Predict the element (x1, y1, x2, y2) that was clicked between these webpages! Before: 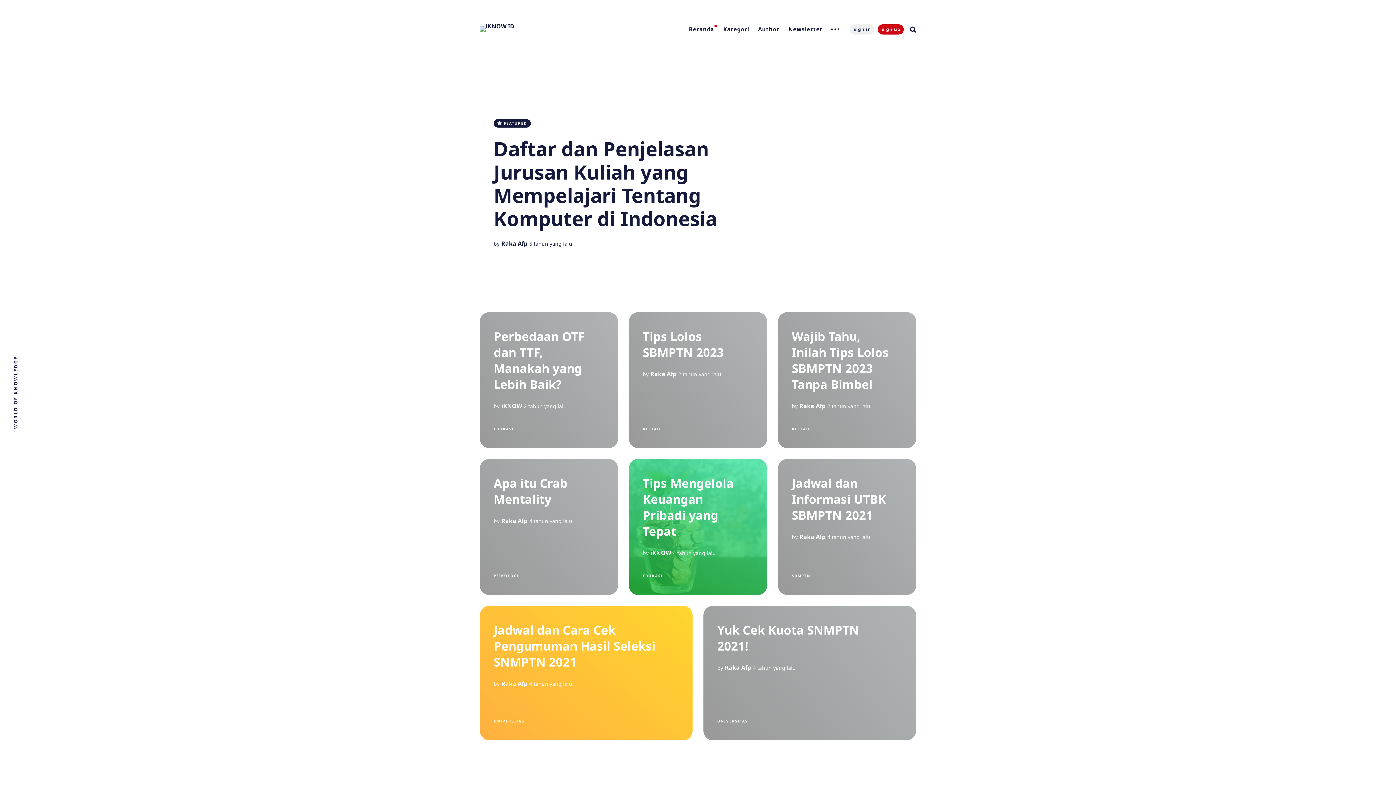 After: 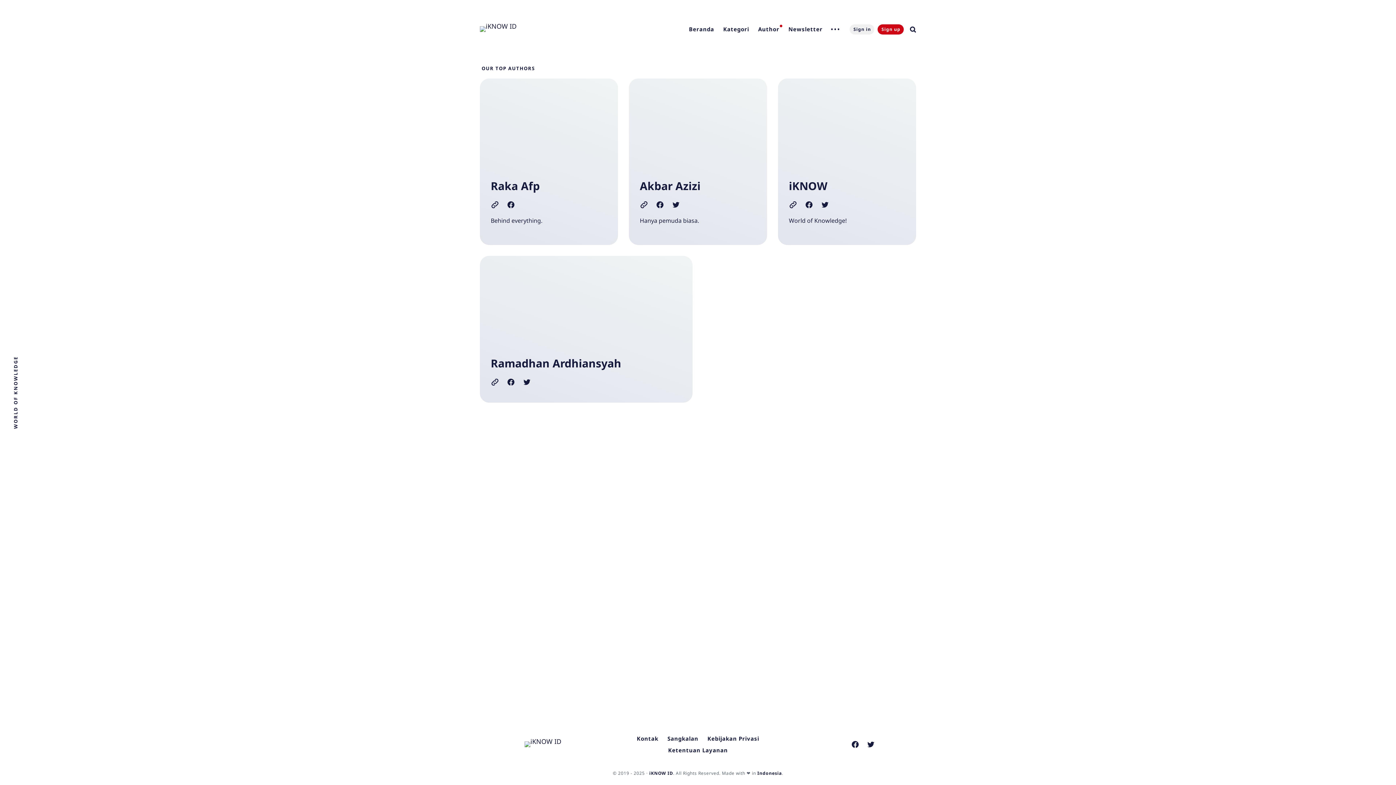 Action: bbox: (764, 24, 791, 34) label: Author